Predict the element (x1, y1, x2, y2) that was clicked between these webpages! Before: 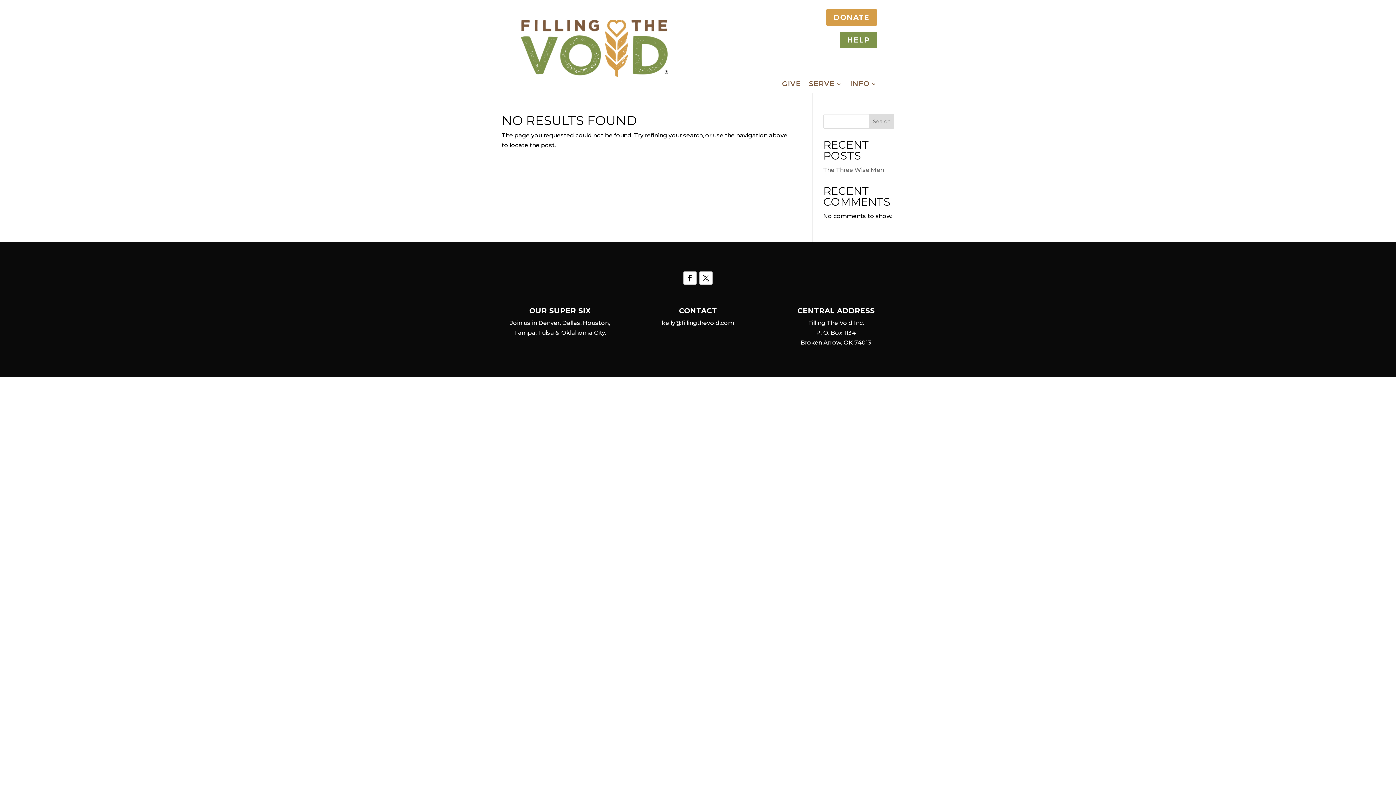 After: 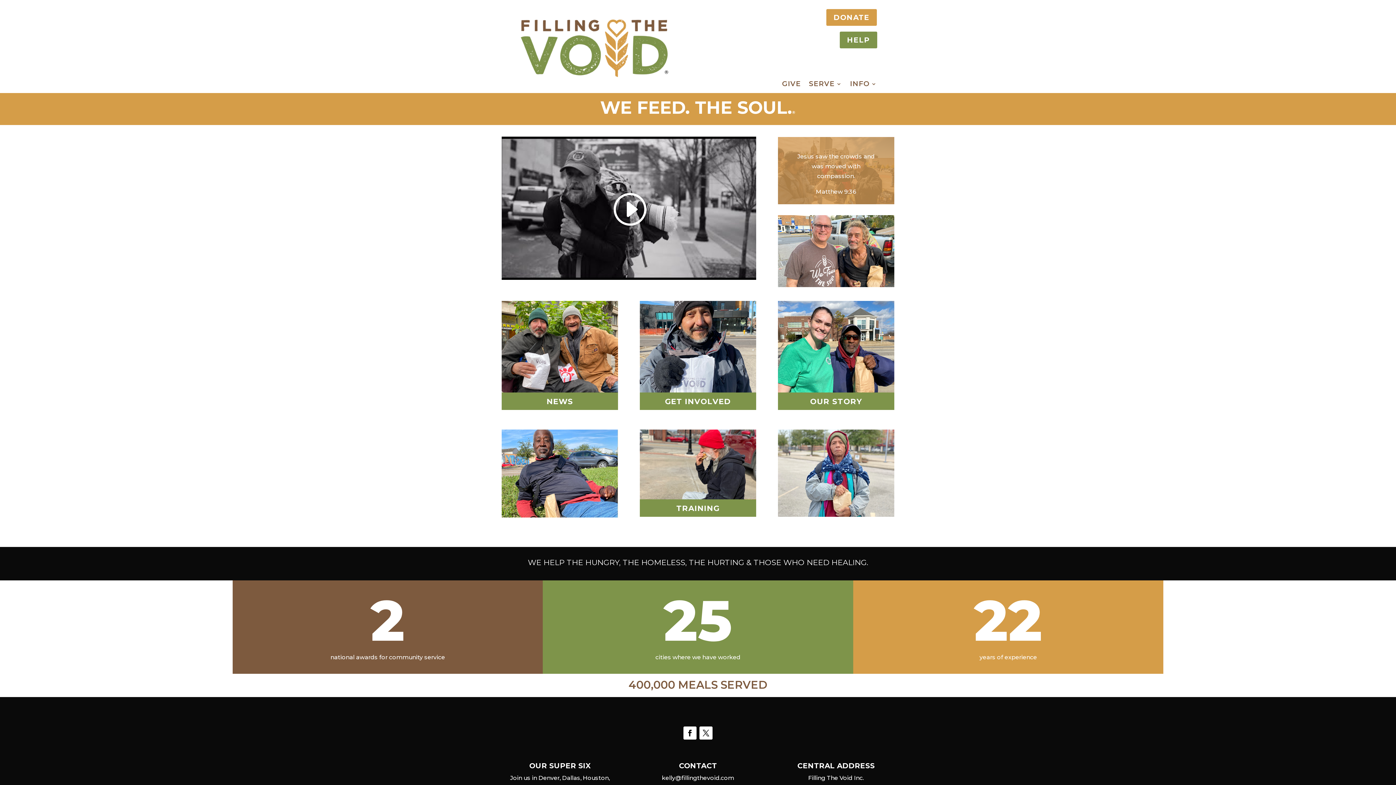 Action: bbox: (520, 71, 668, 78)